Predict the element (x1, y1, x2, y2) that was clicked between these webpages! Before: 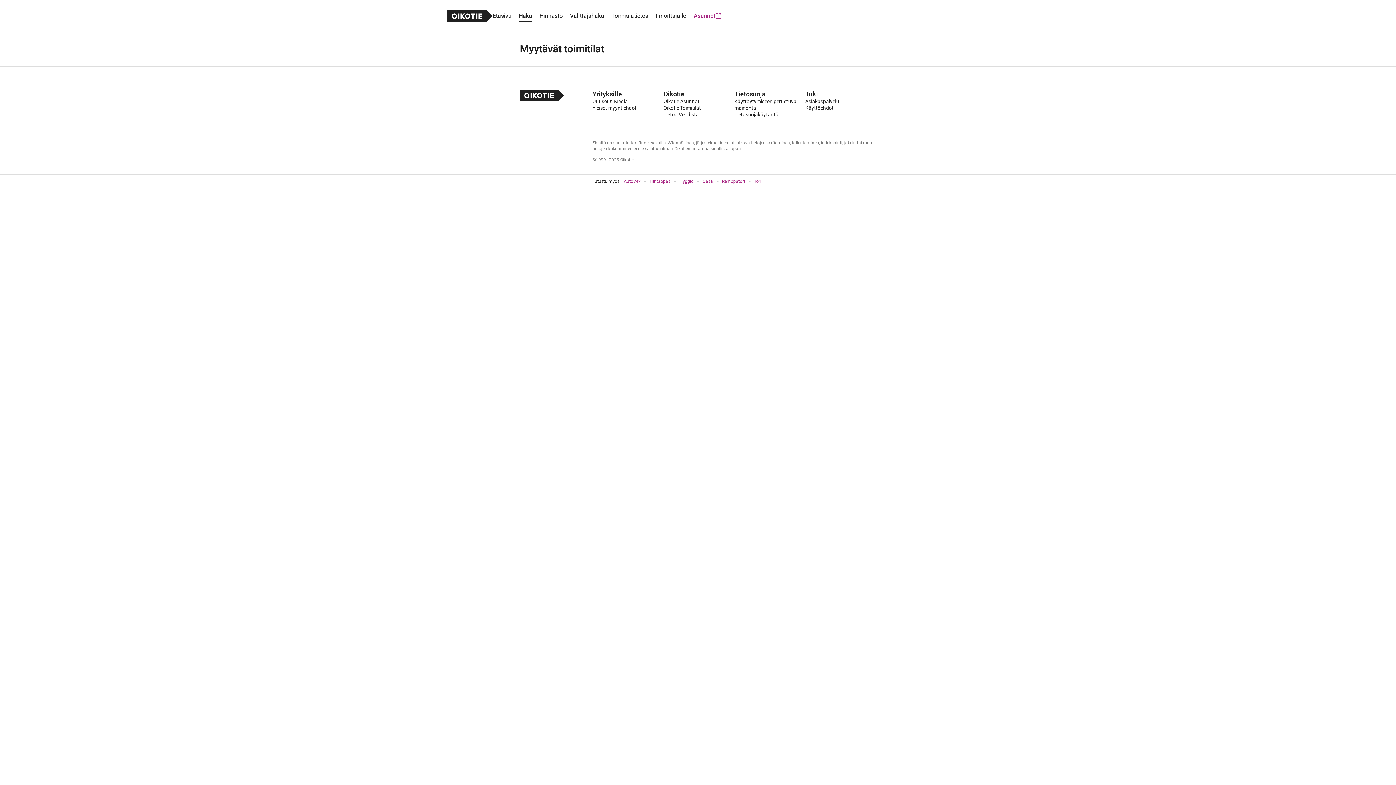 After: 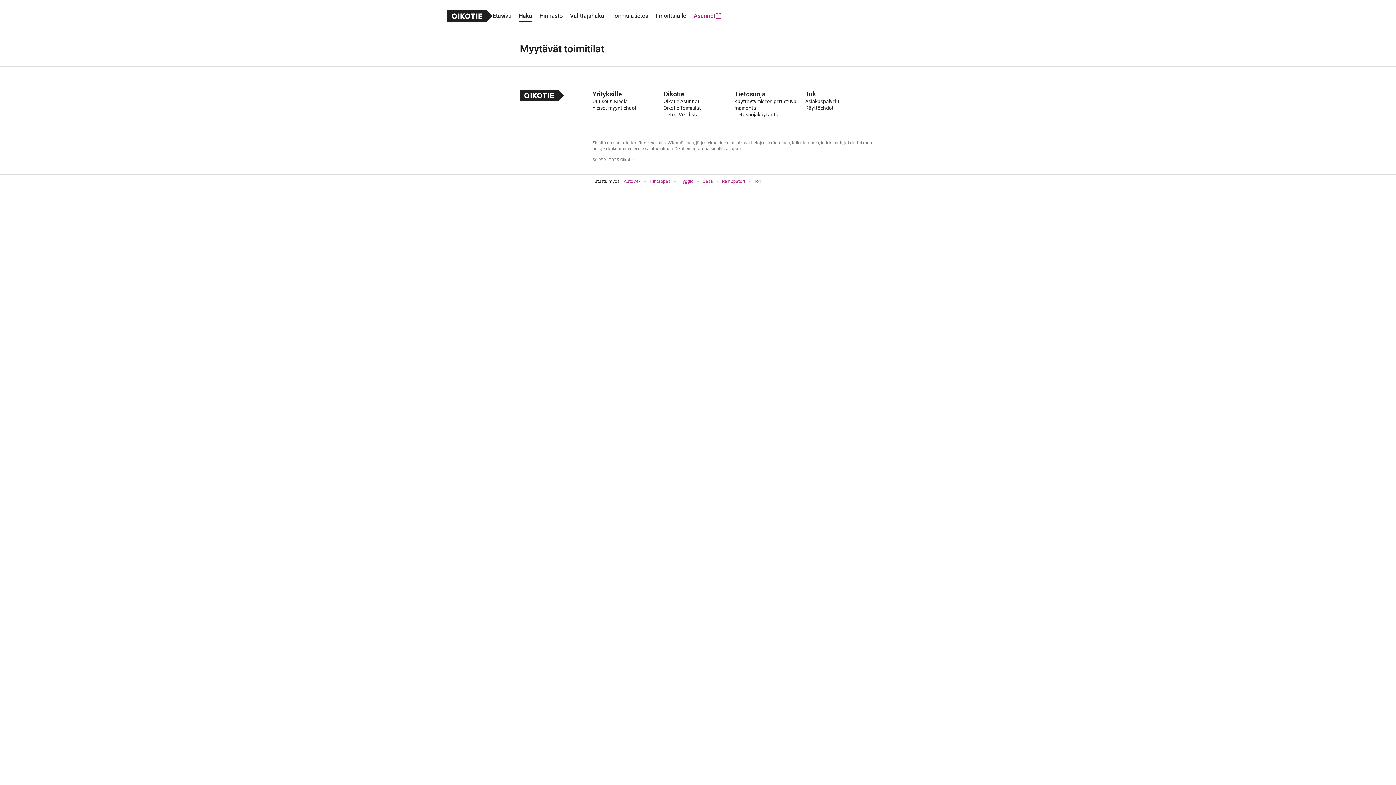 Action: label: Uutiset & Media bbox: (592, 98, 663, 104)